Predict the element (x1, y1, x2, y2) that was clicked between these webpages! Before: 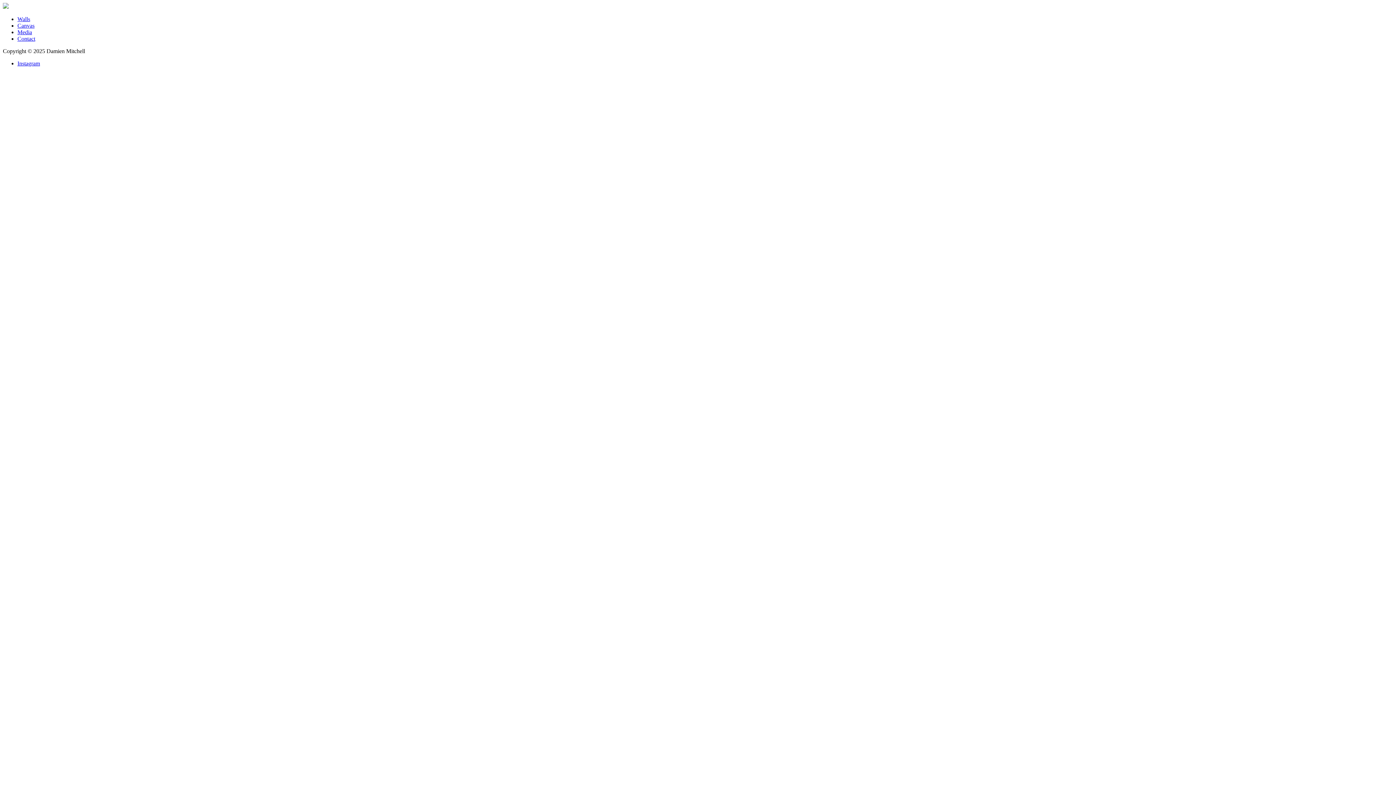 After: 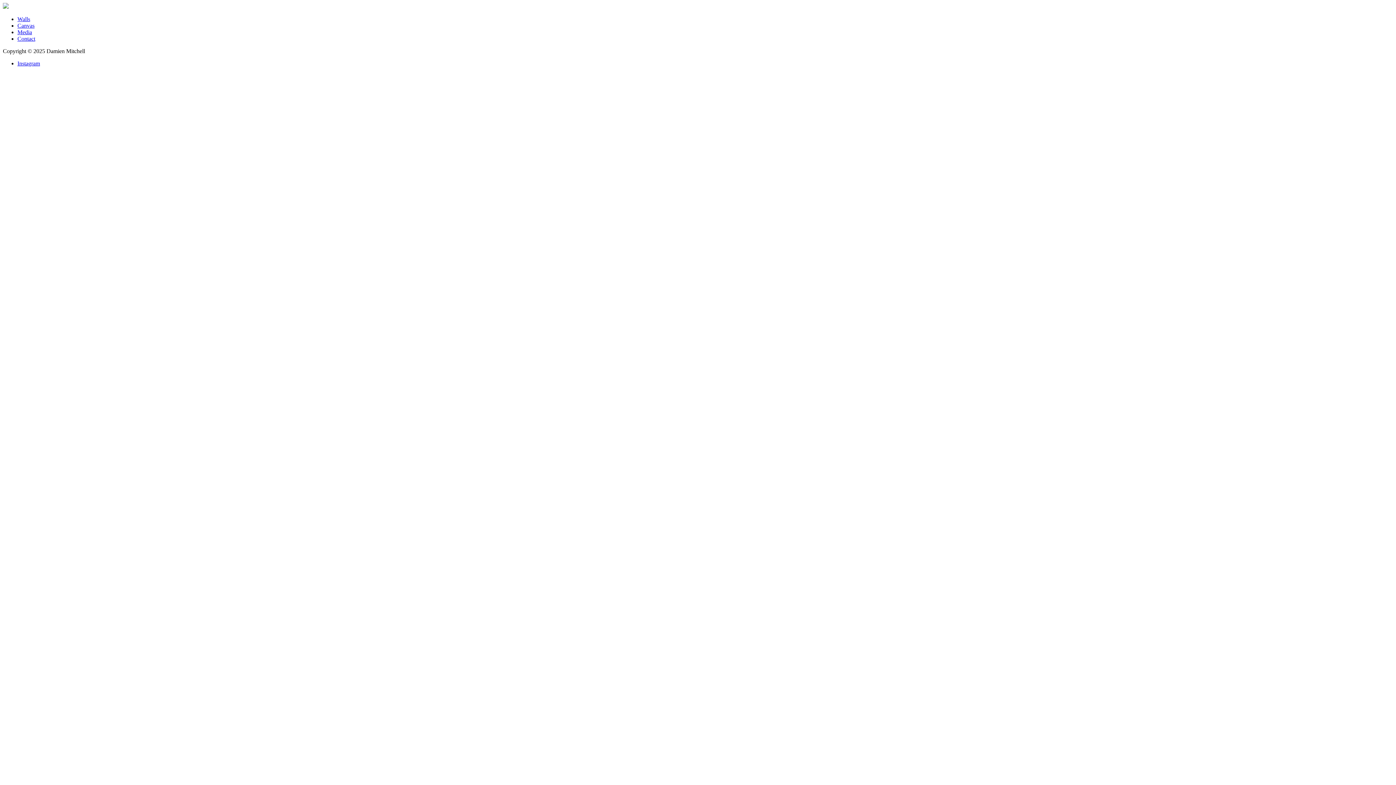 Action: label: Instagram bbox: (17, 60, 40, 66)